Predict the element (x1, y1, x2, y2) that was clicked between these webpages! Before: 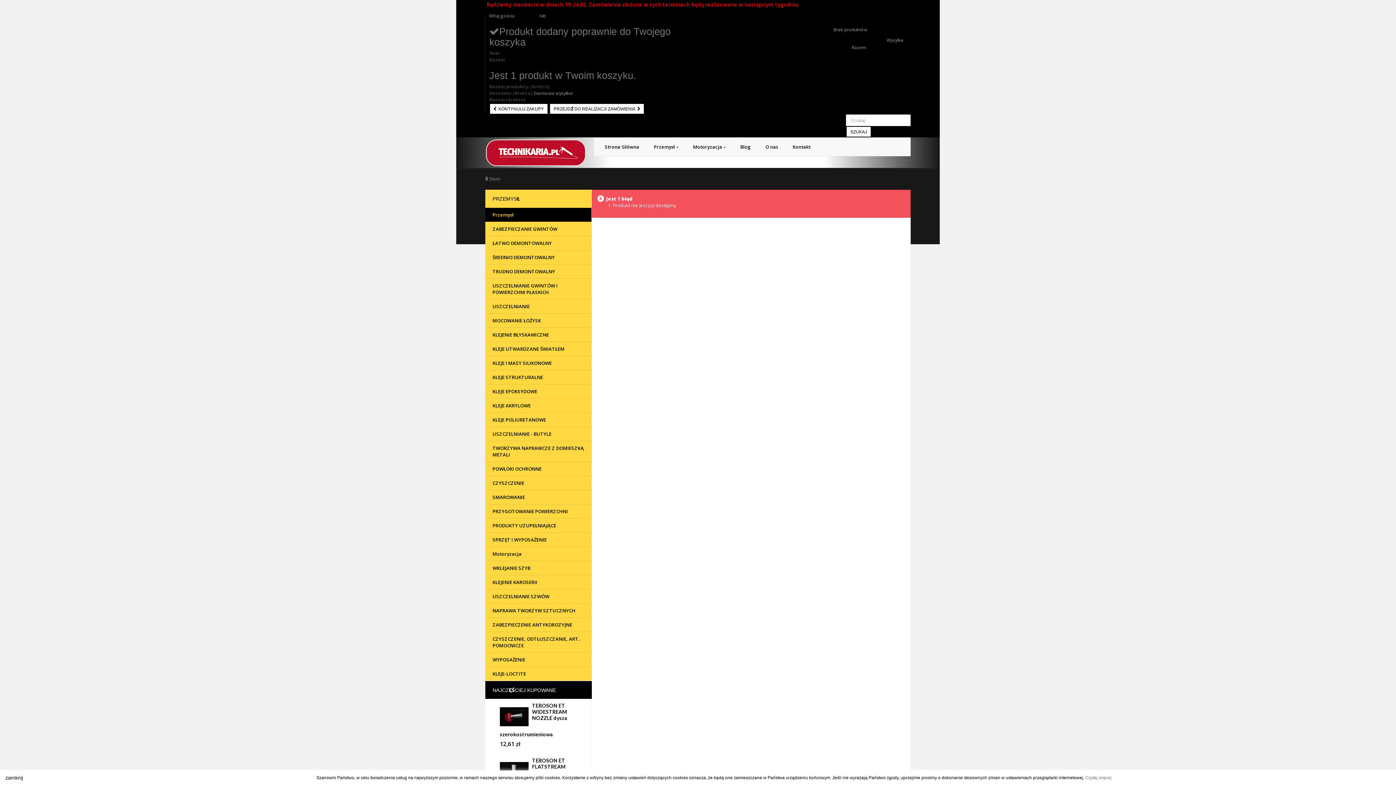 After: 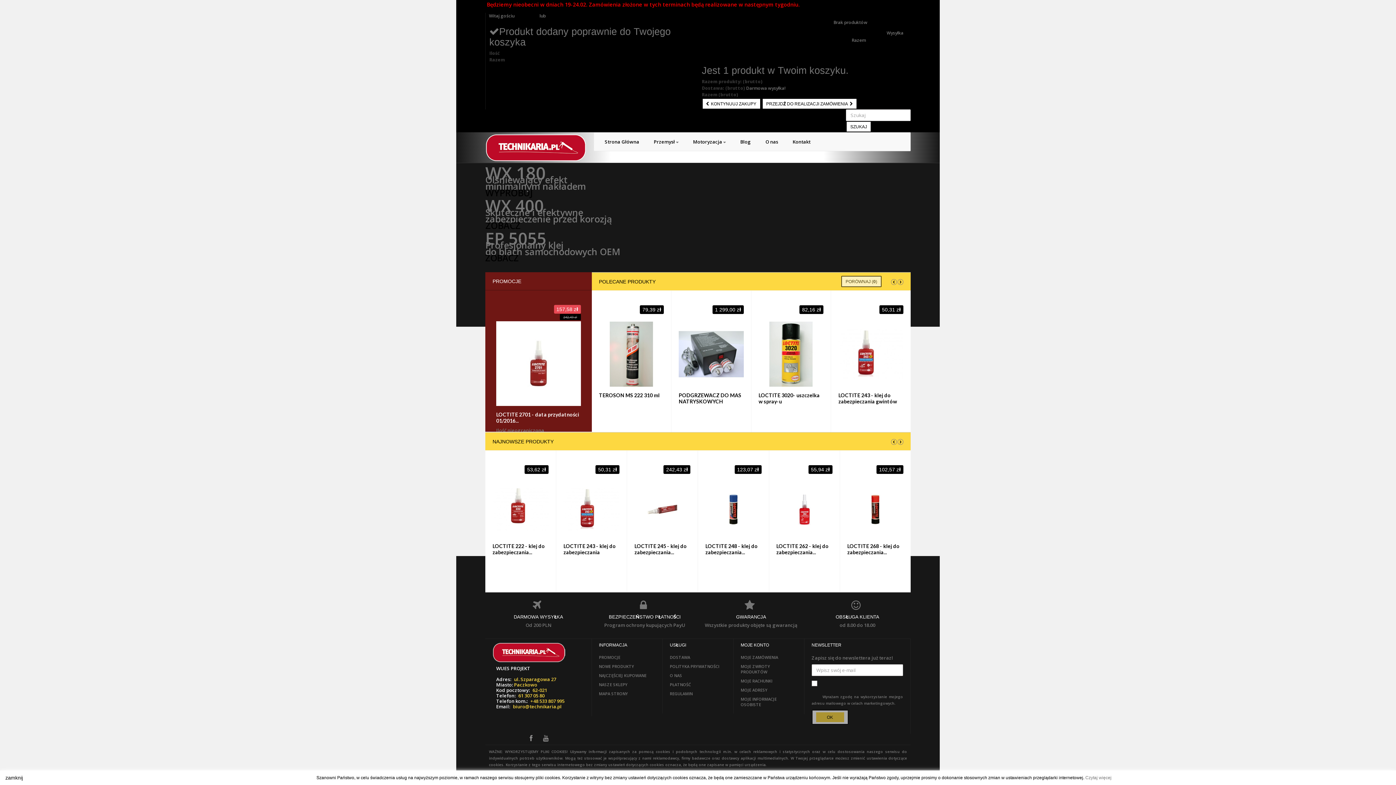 Action: bbox: (485, 138, 586, 166)